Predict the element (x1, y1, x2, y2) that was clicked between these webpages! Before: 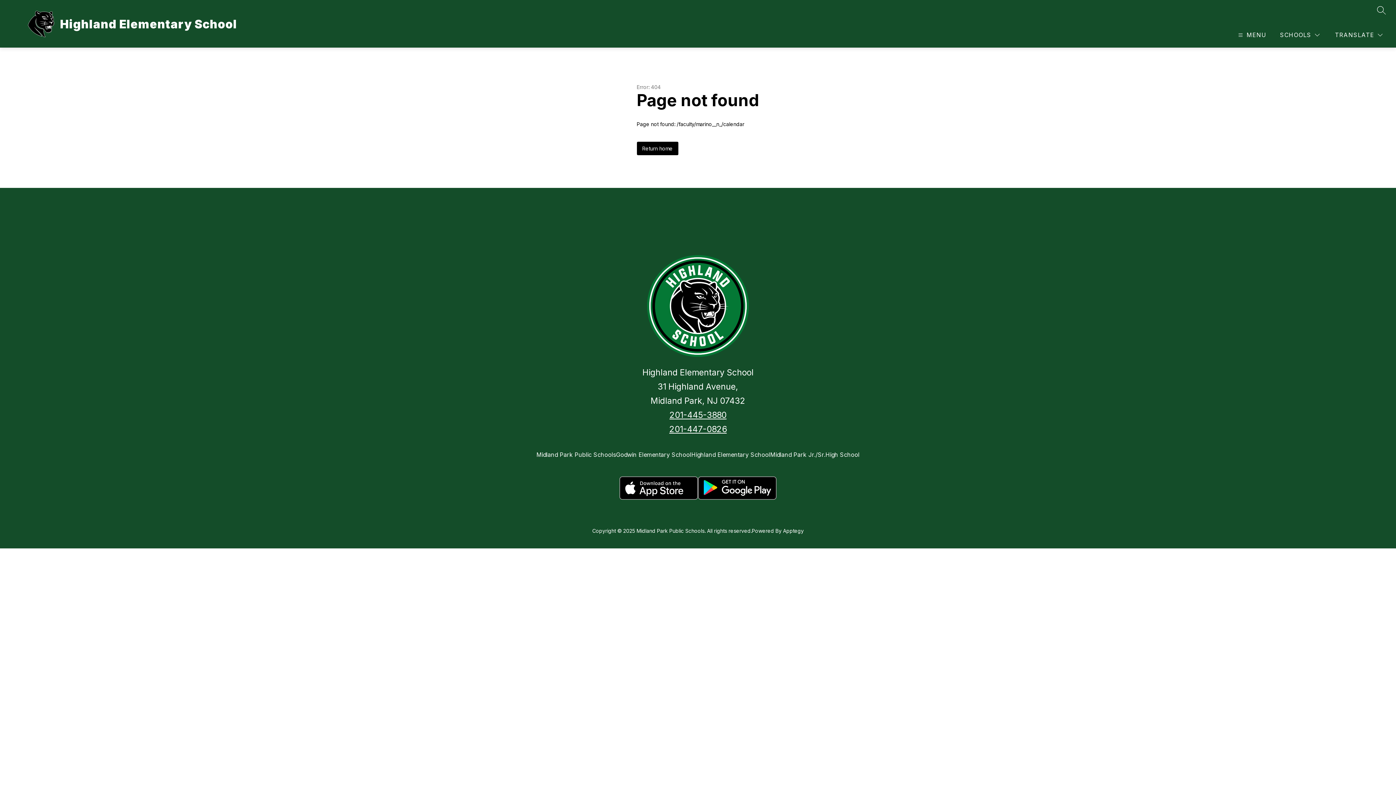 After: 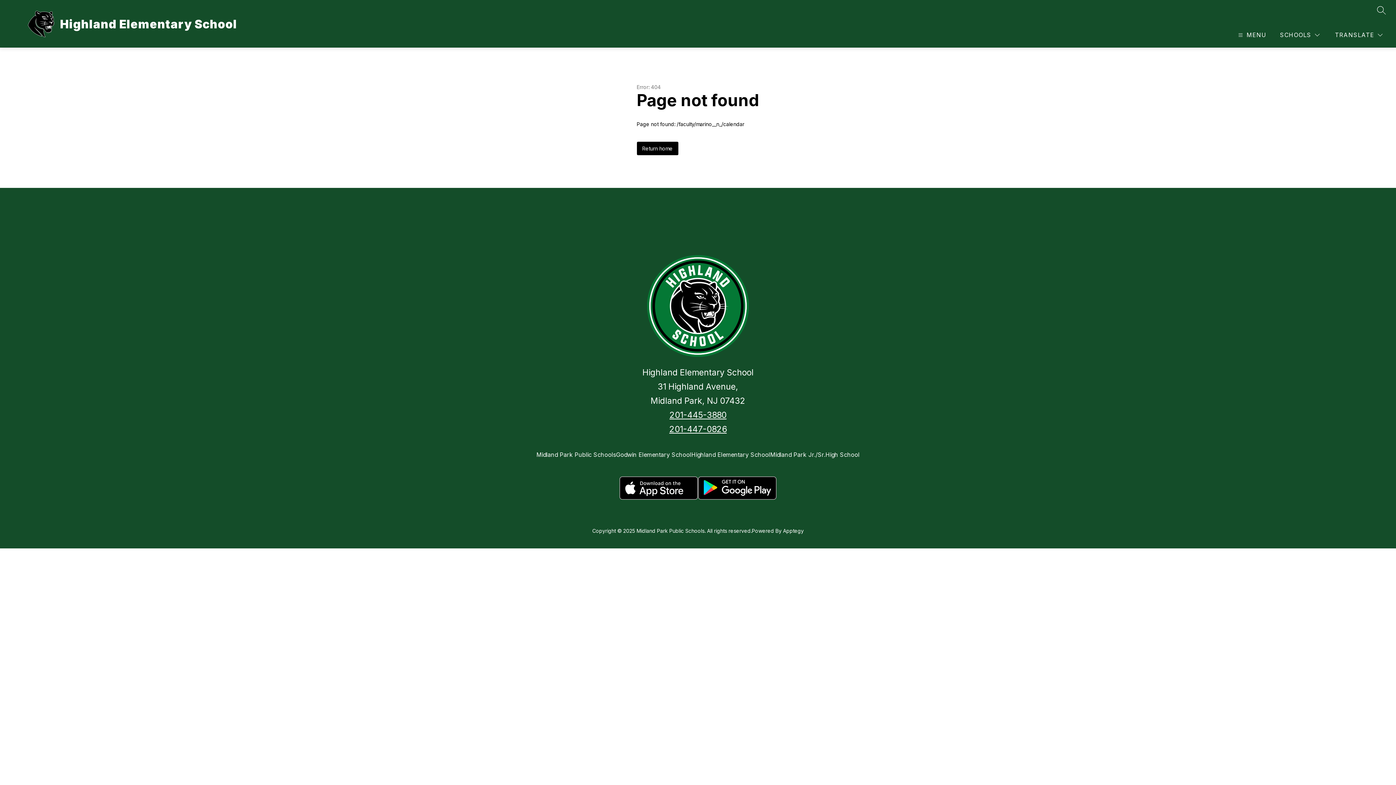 Action: bbox: (669, 410, 726, 420) label: 201-445-3880